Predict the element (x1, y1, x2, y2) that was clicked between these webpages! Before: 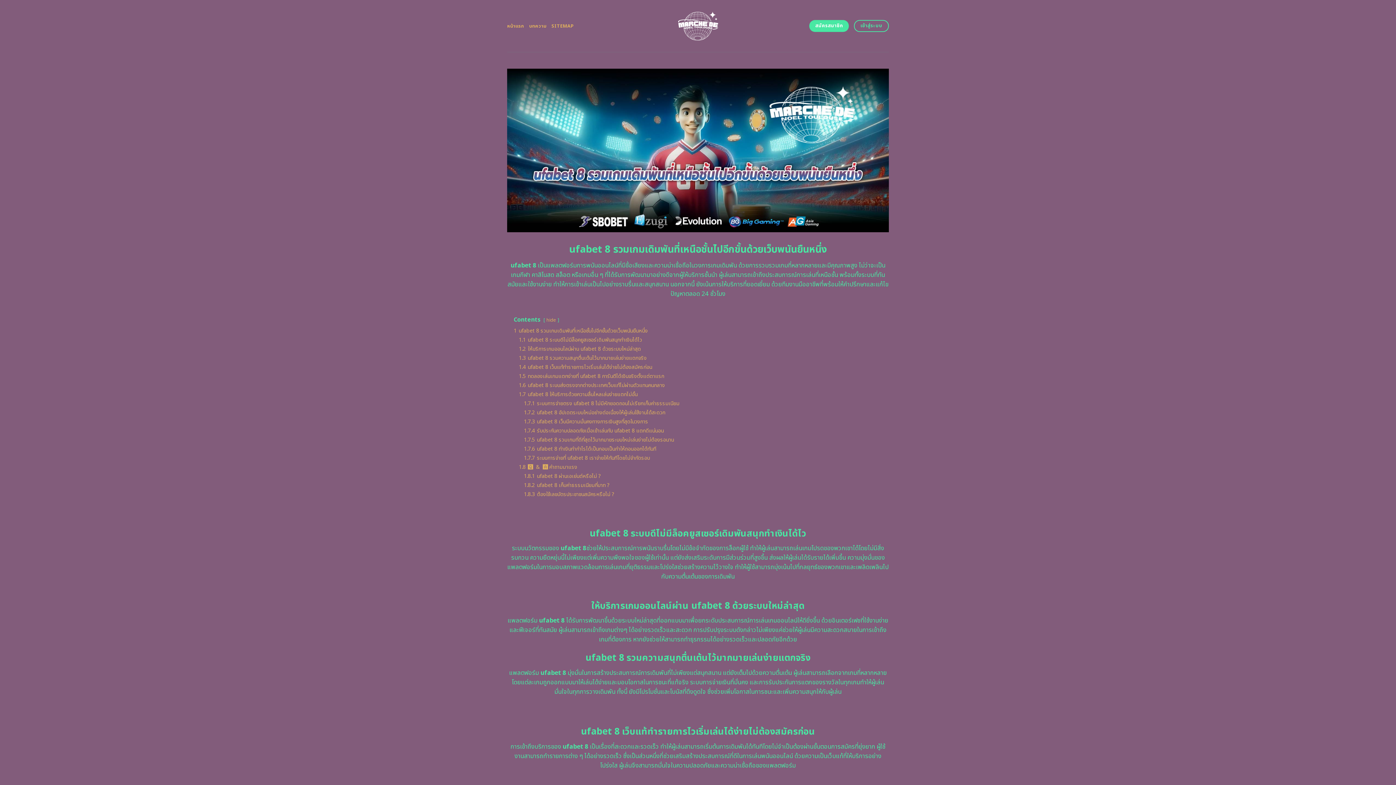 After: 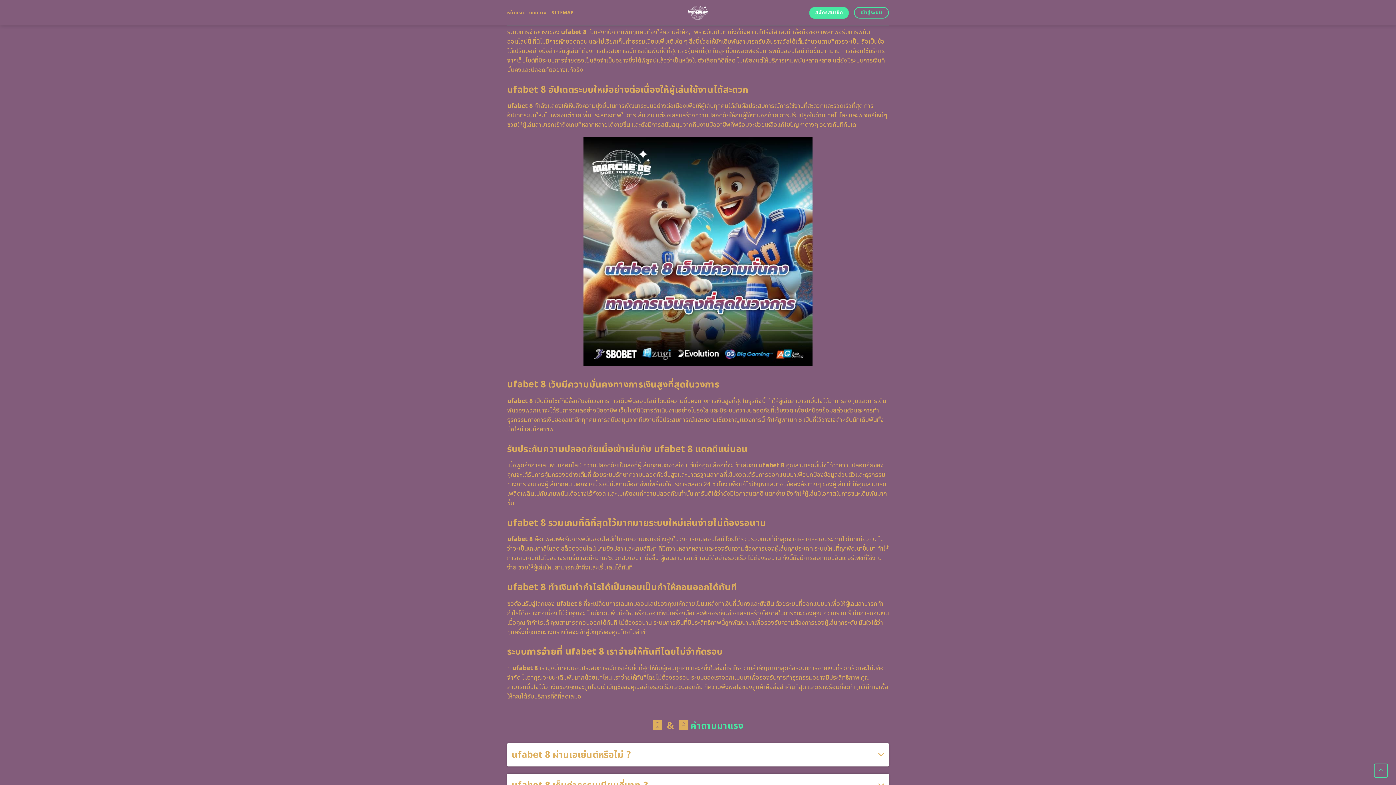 Action: bbox: (524, 399, 679, 407) label: 1.7.1 ระบบการจ่ายตรง ufabet 8 ไม่มีหักยอดถอนไม่เรียกเก็บค่าธรรมเนียม